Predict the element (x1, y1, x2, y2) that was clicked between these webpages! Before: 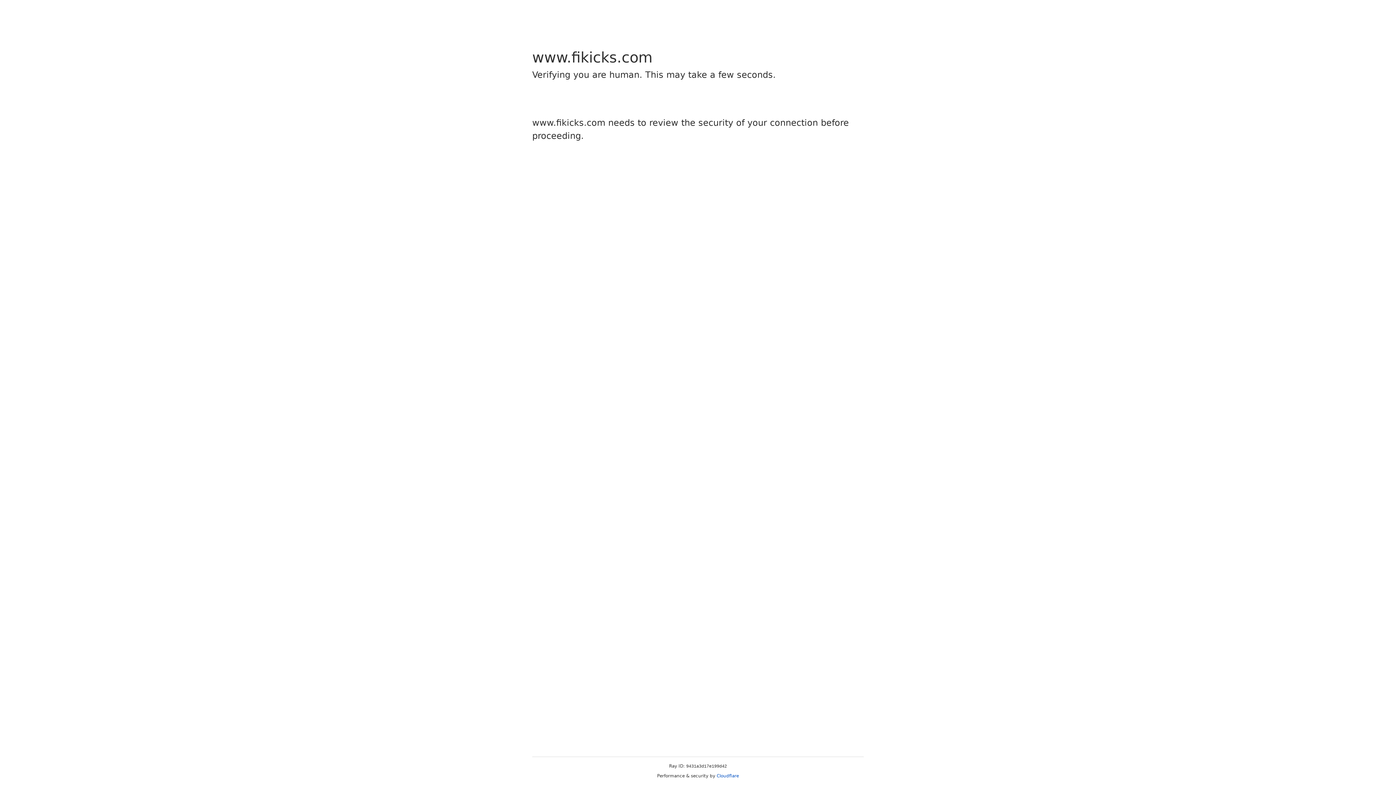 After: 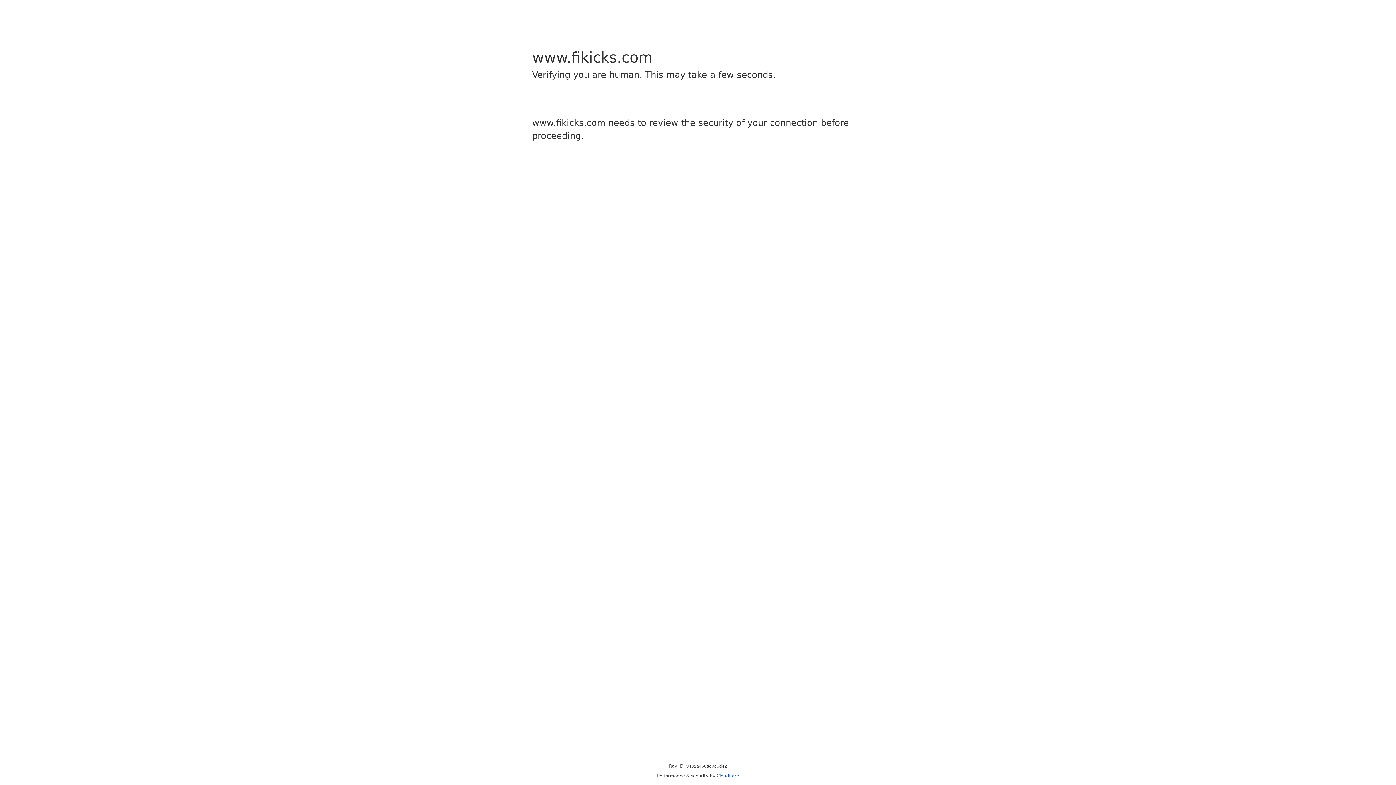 Action: label: Cloudflare bbox: (716, 773, 739, 778)